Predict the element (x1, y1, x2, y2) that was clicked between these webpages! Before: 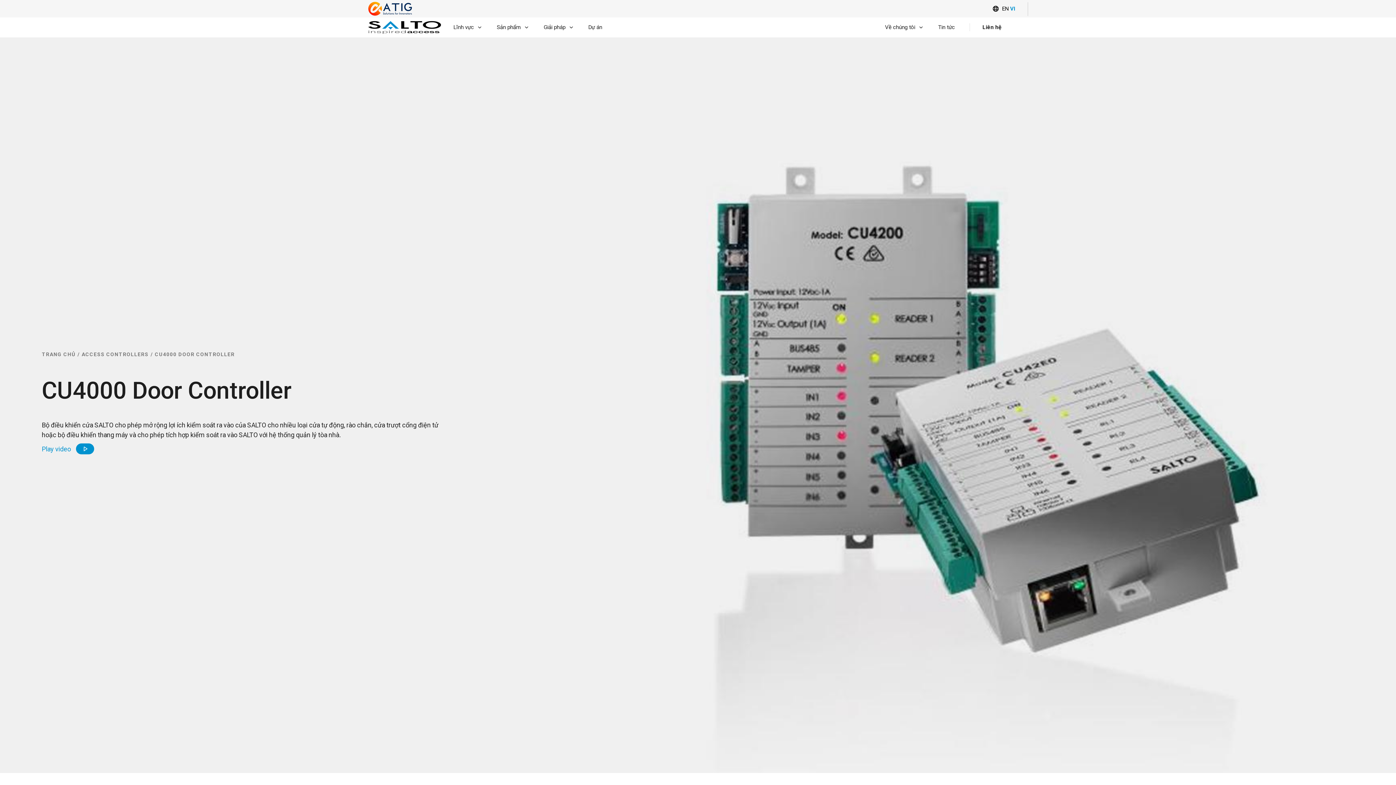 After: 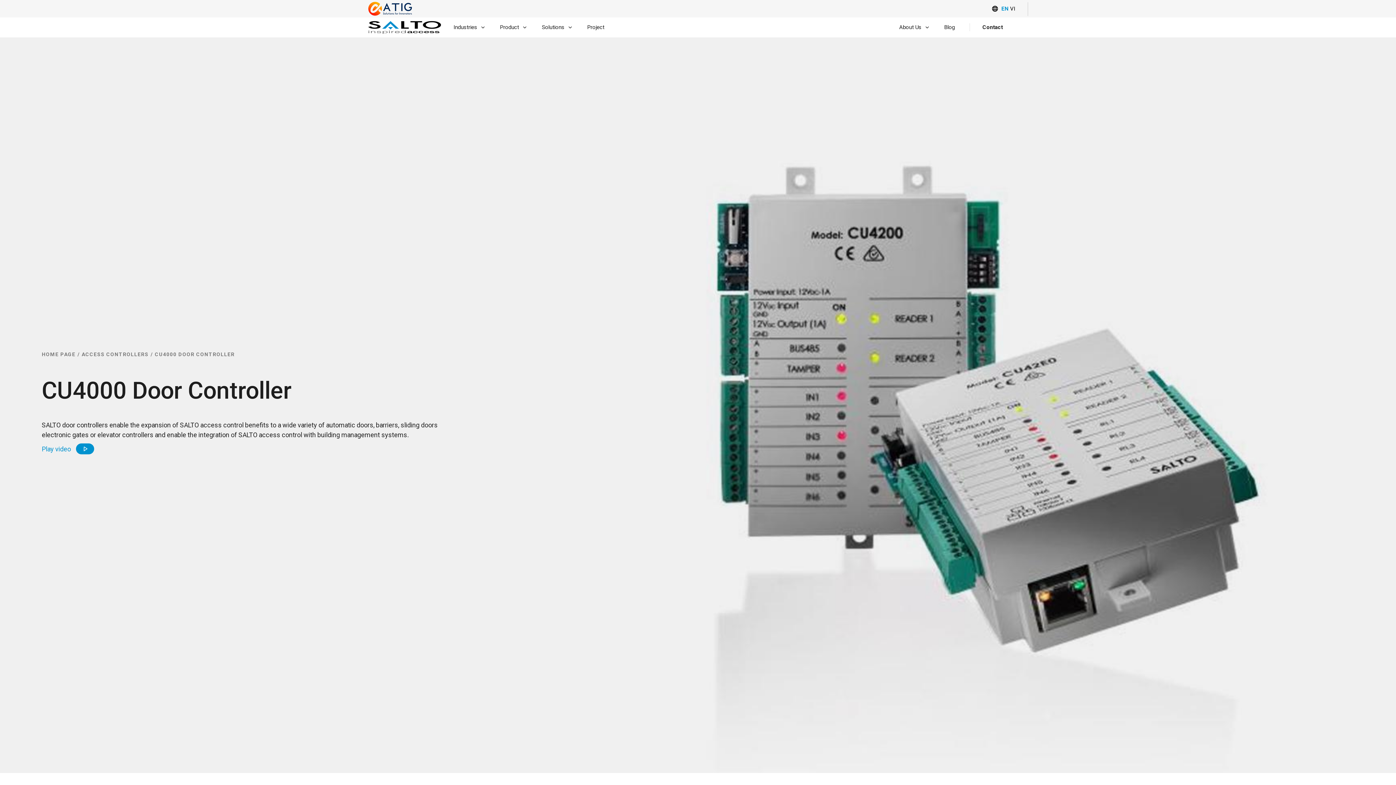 Action: label: EN bbox: (1002, 5, 1008, 11)